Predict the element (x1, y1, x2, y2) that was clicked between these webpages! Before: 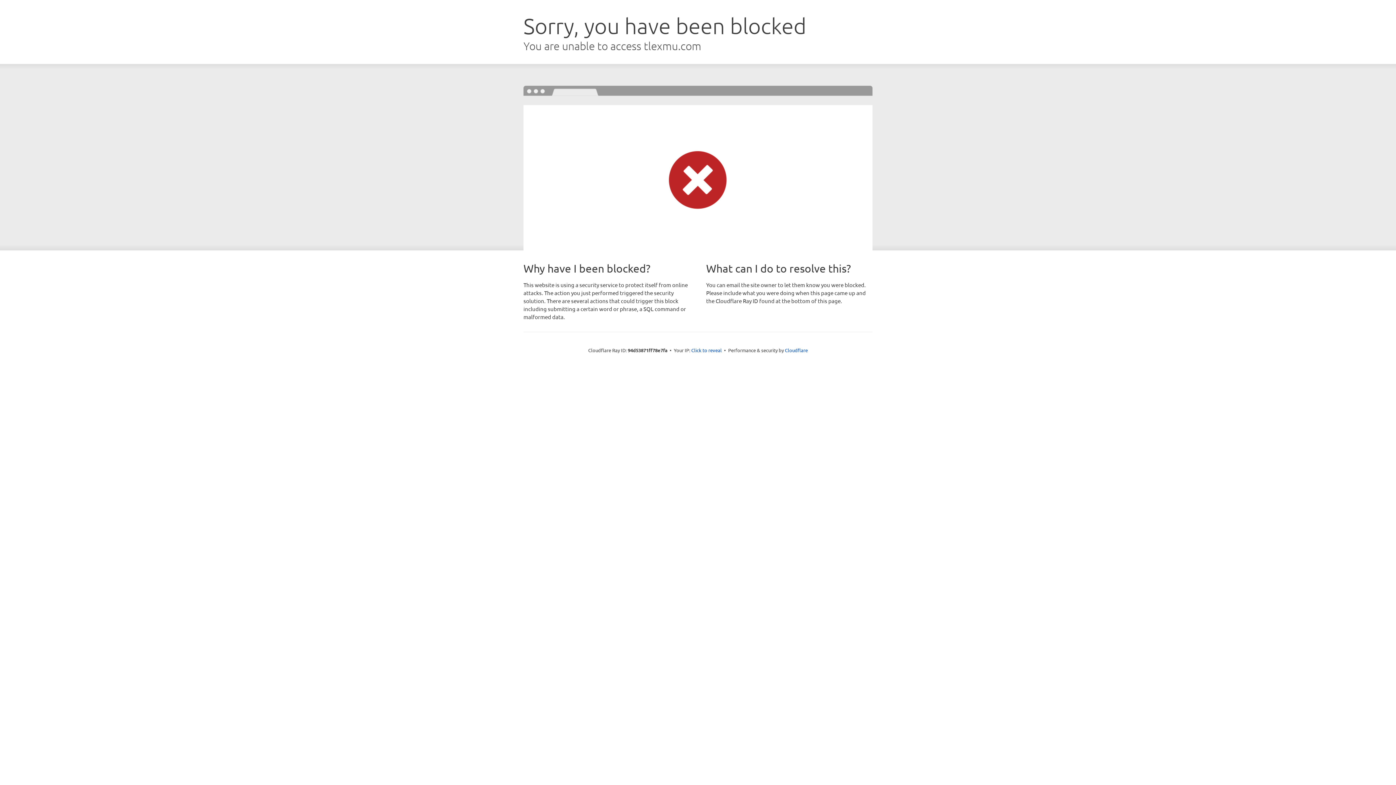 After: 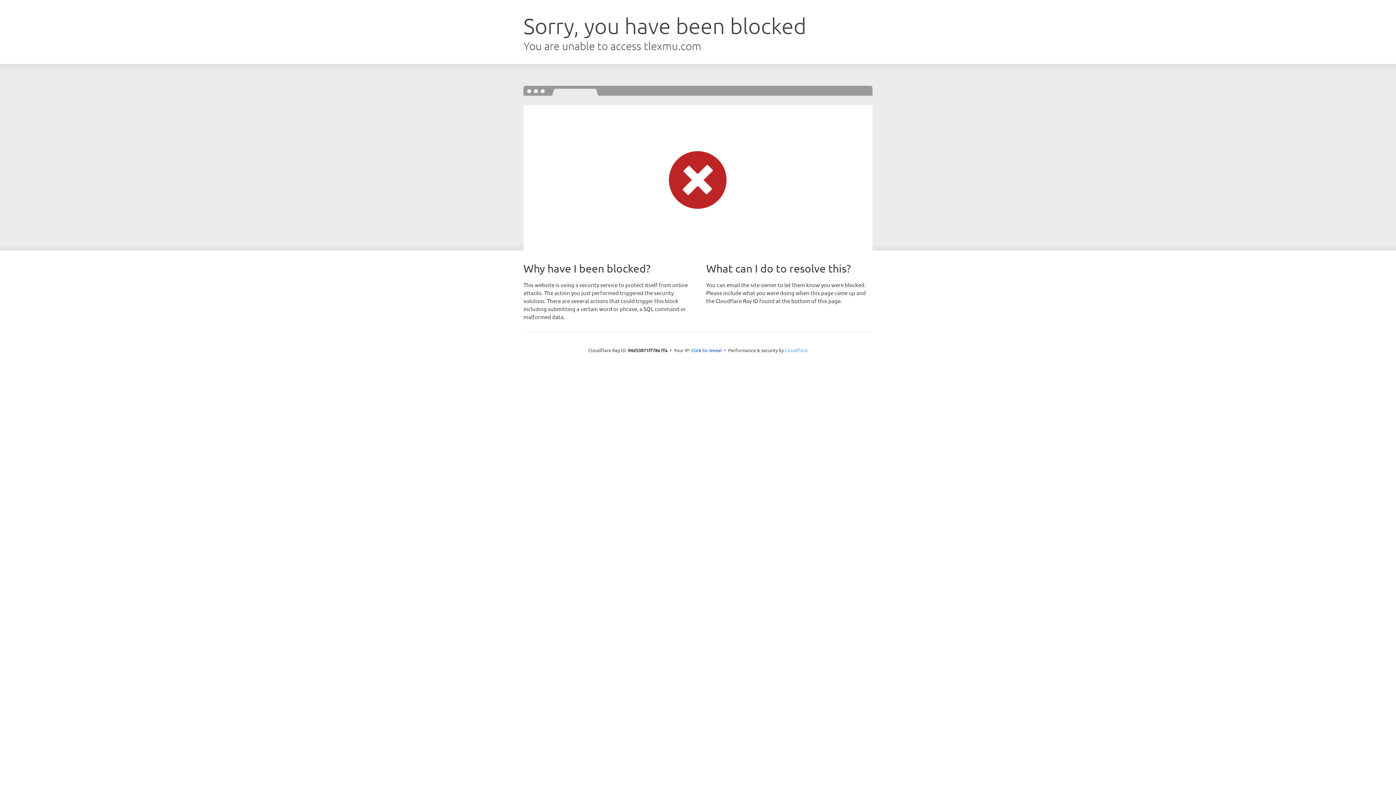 Action: bbox: (785, 347, 808, 353) label: Cloudflare